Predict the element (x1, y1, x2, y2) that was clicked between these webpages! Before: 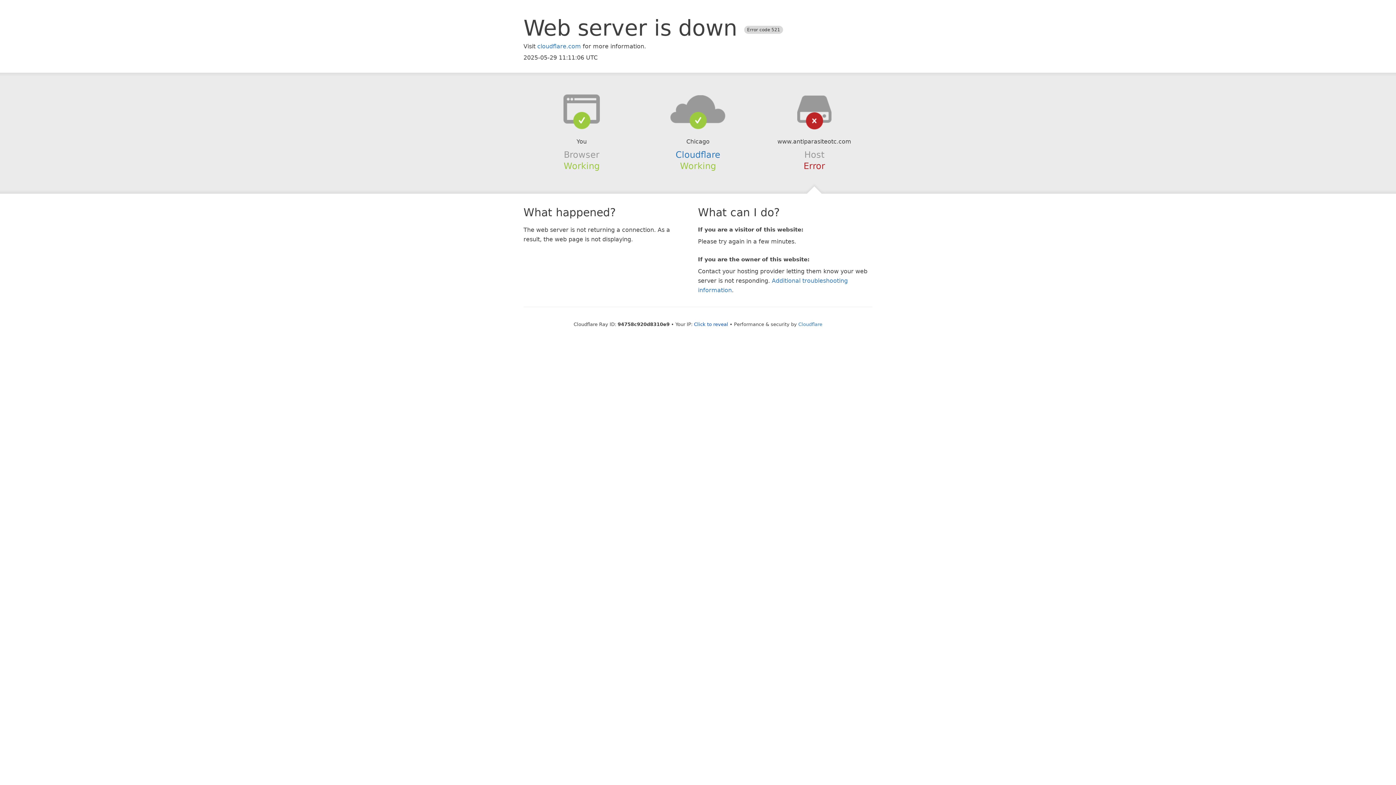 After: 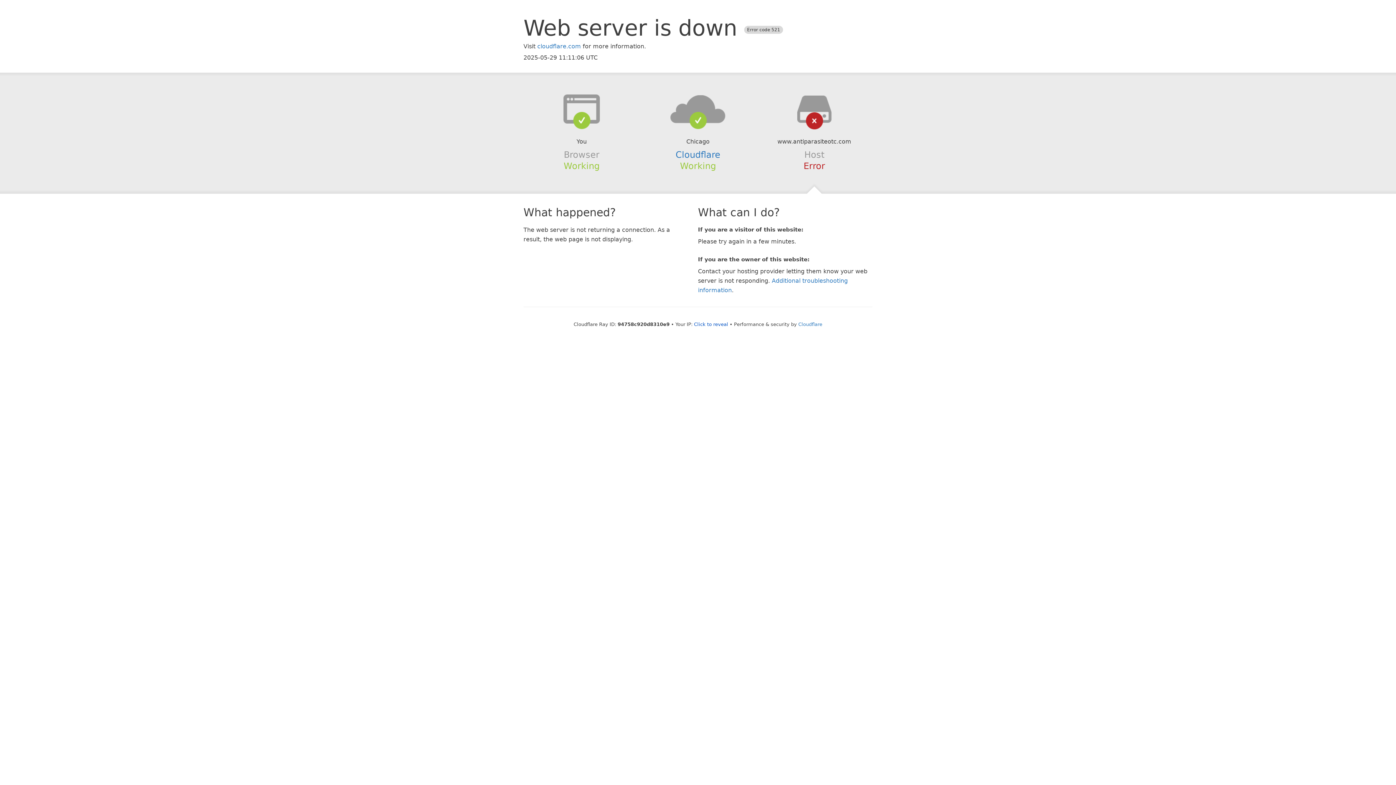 Action: bbox: (639, 94, 756, 123)